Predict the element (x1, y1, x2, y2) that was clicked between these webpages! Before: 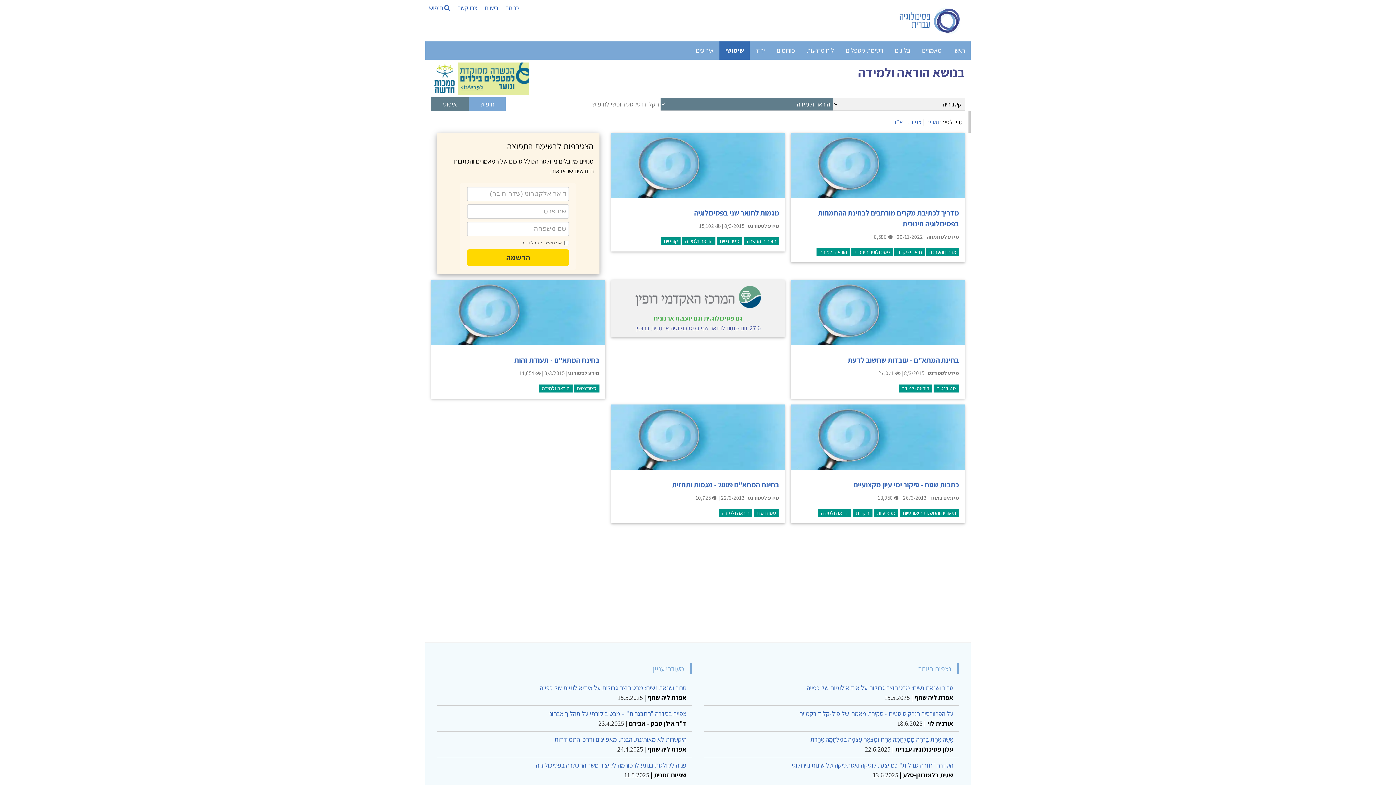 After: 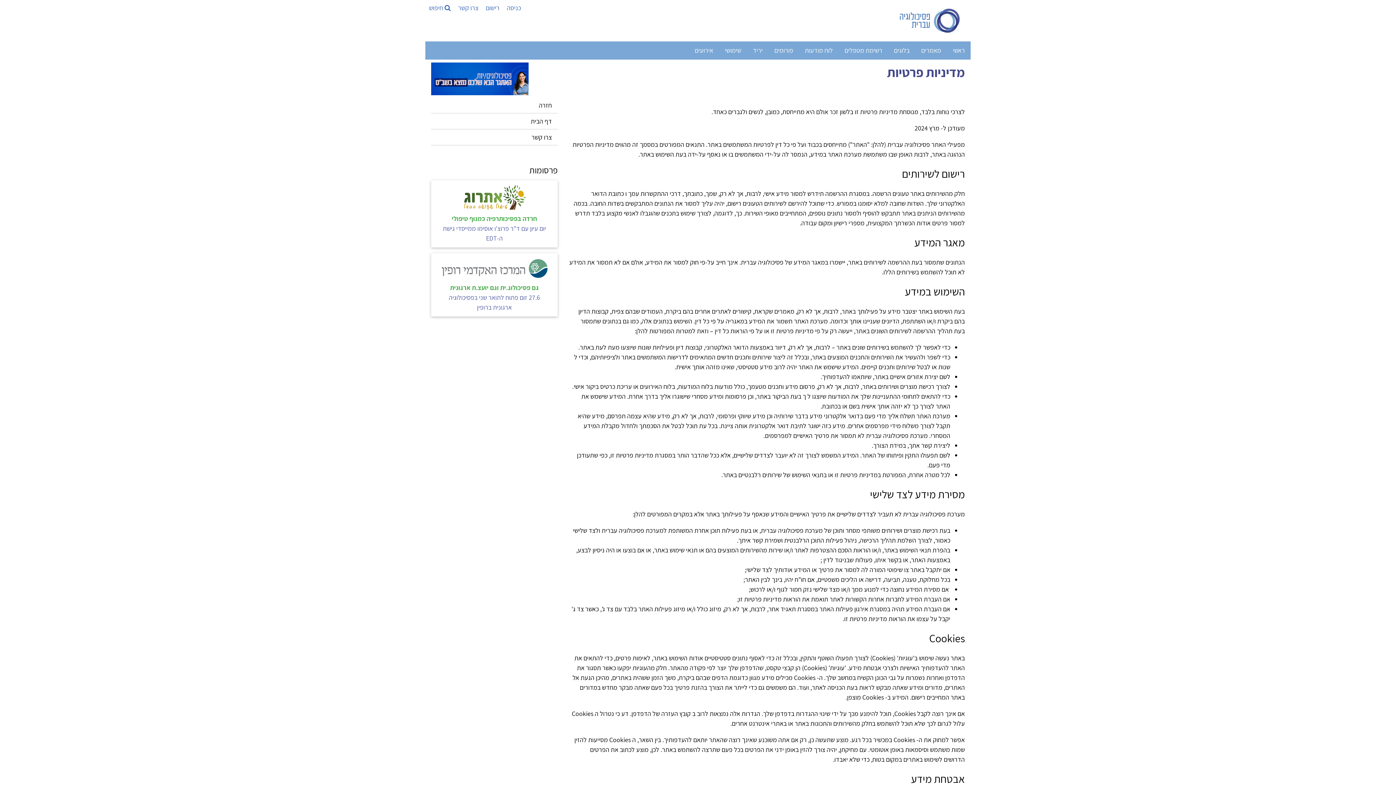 Action: label: מדיניות פרטיות bbox: (641, 759, 683, 770)